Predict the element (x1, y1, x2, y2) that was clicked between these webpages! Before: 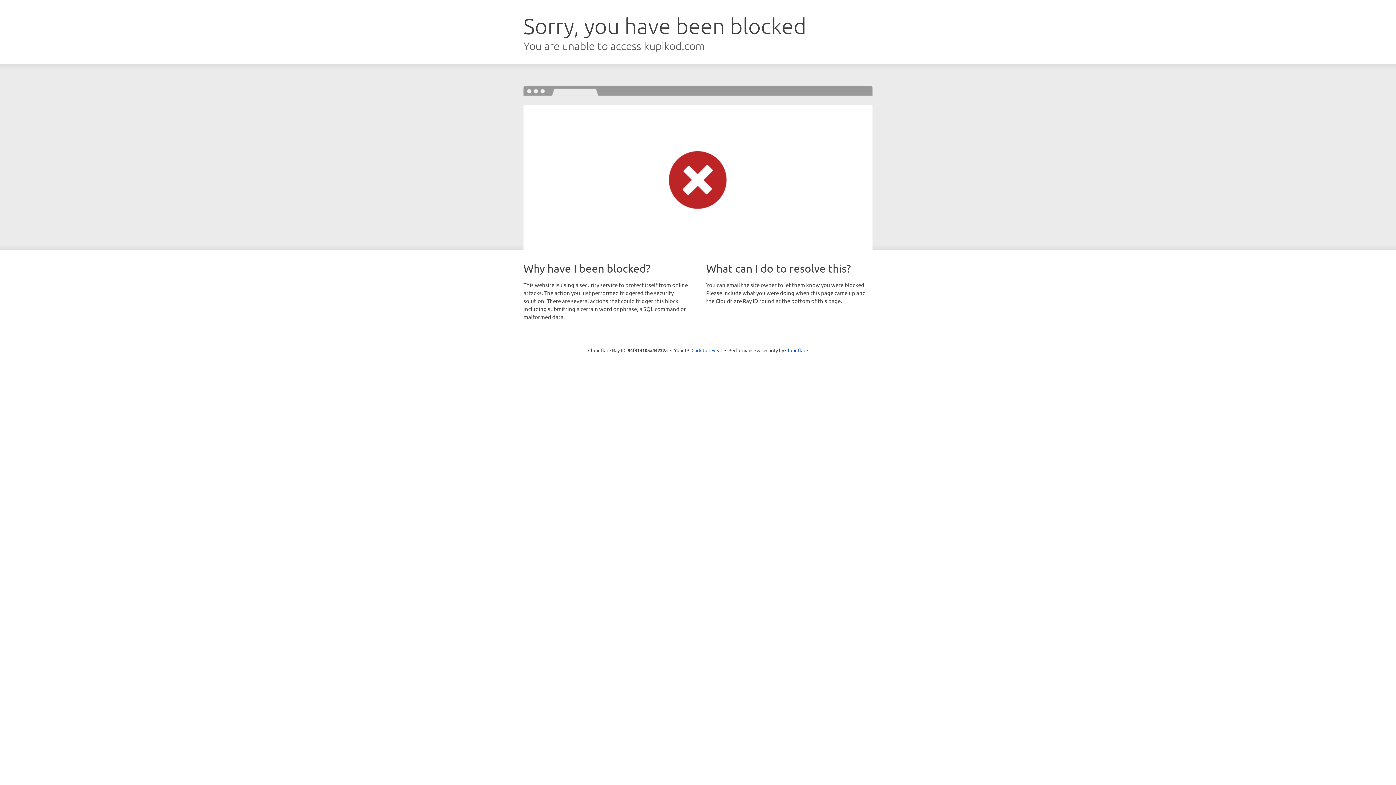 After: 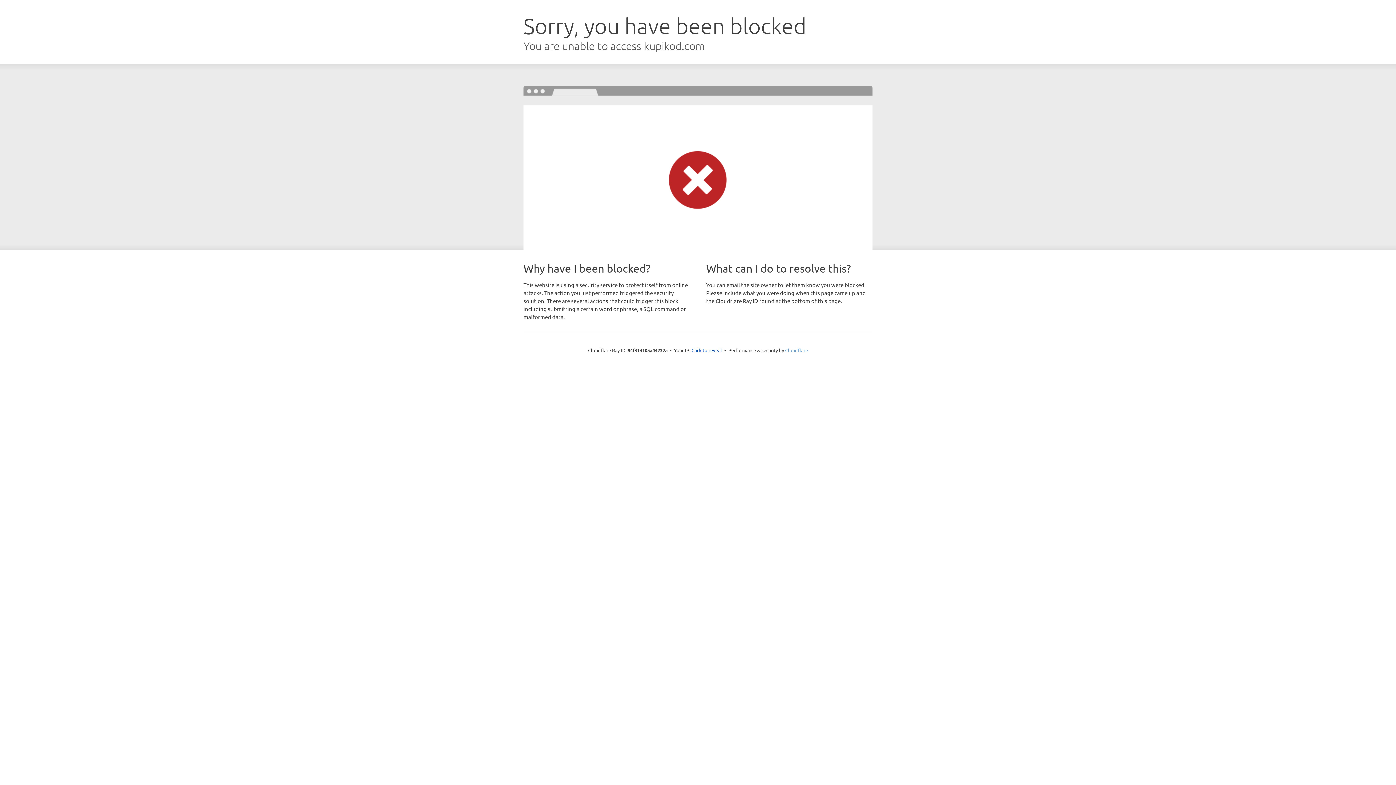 Action: label: Cloudflare bbox: (785, 347, 808, 353)